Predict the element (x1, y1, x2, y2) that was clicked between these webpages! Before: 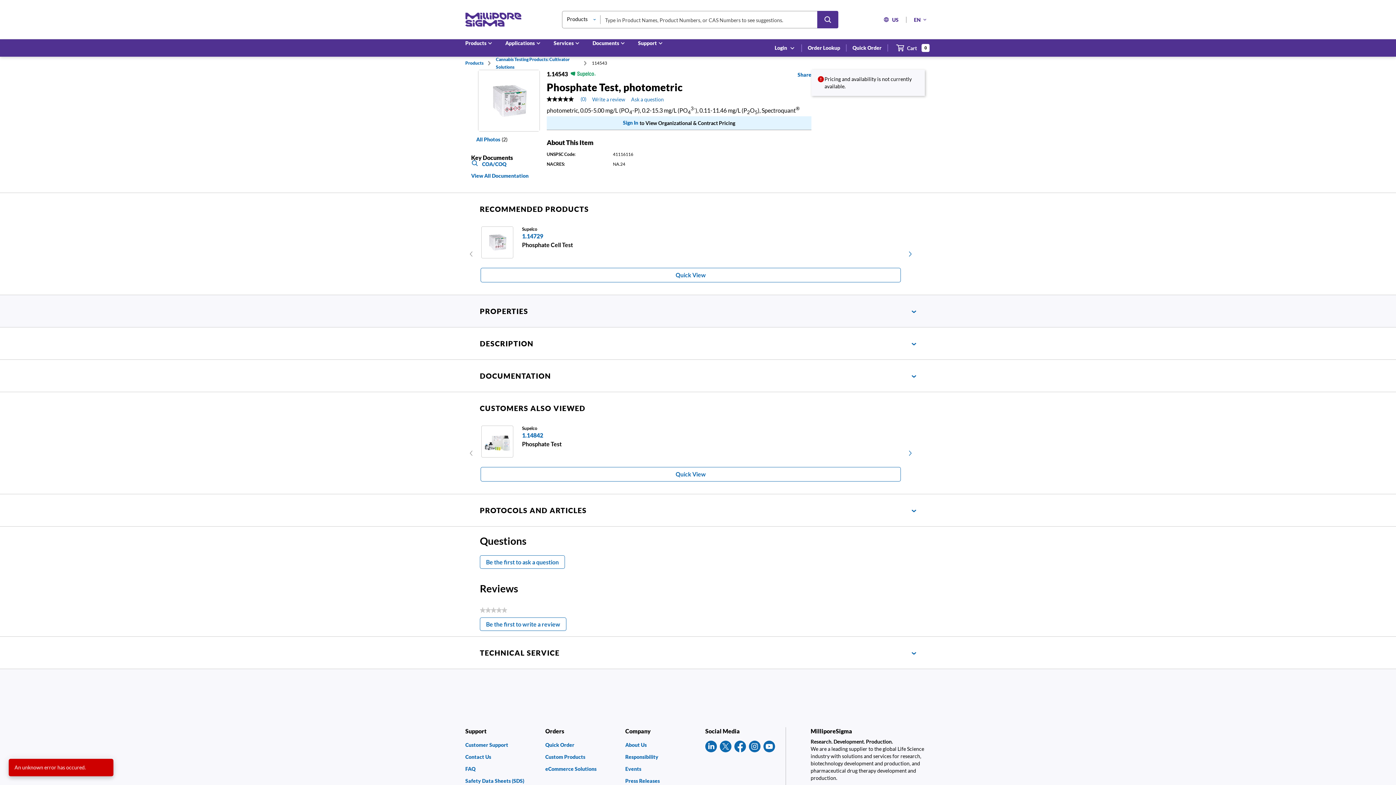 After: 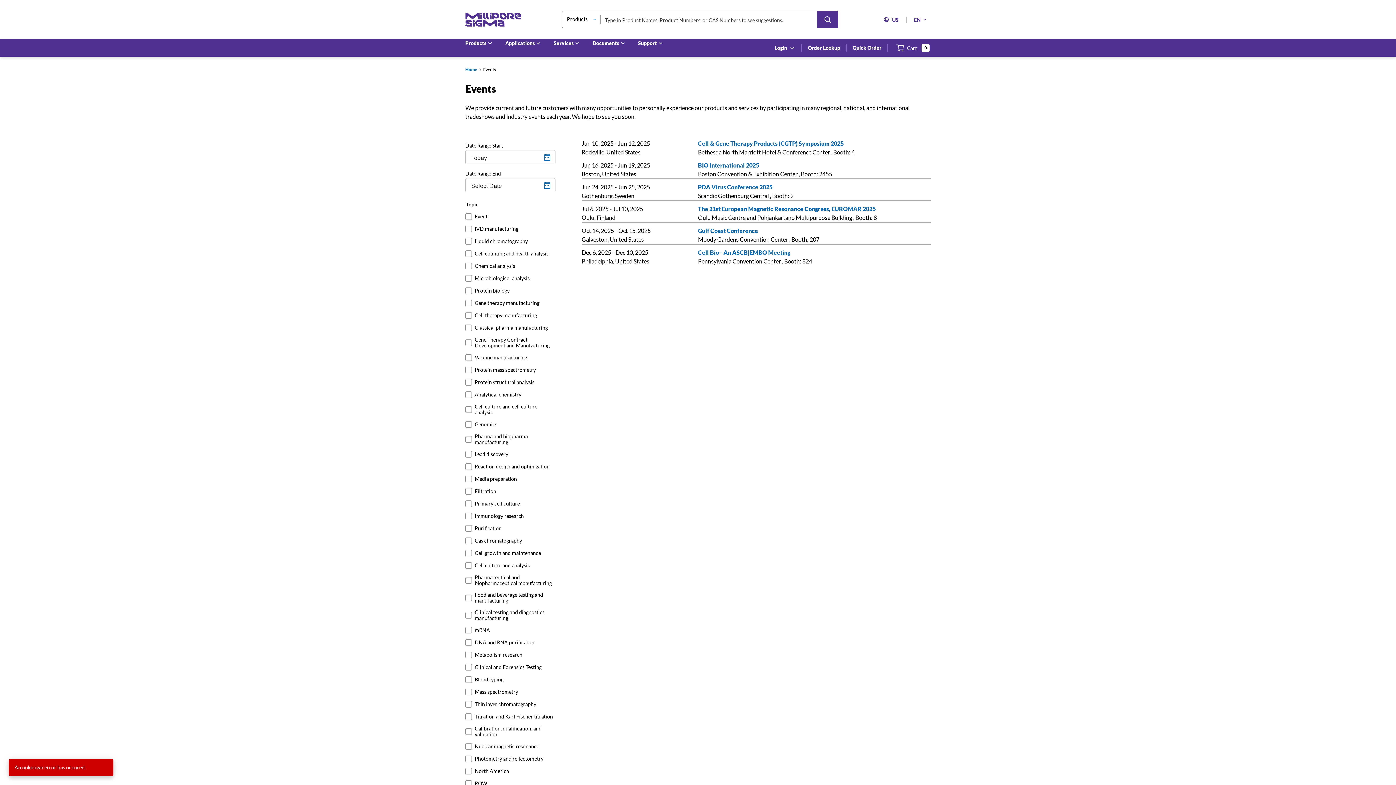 Action: bbox: (625, 766, 698, 771) label: Events